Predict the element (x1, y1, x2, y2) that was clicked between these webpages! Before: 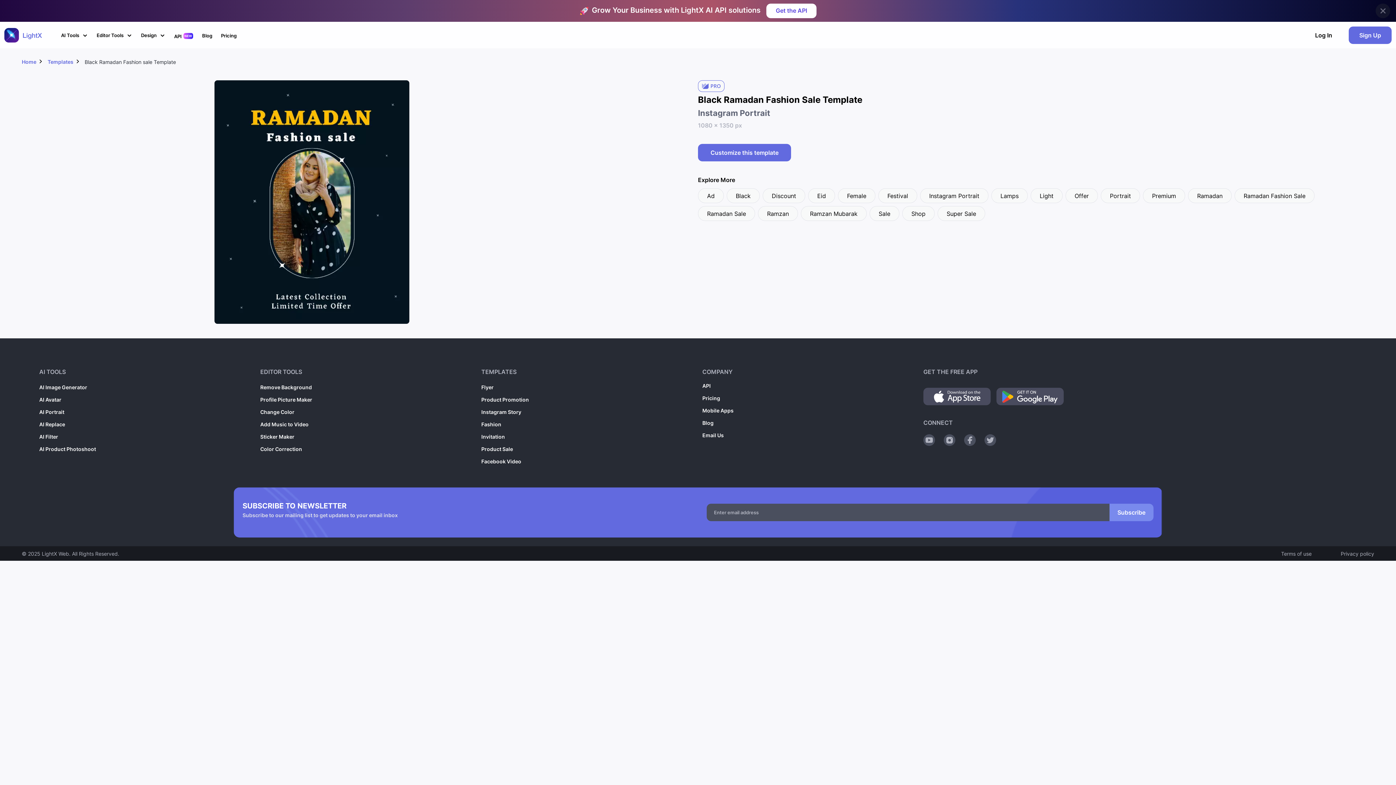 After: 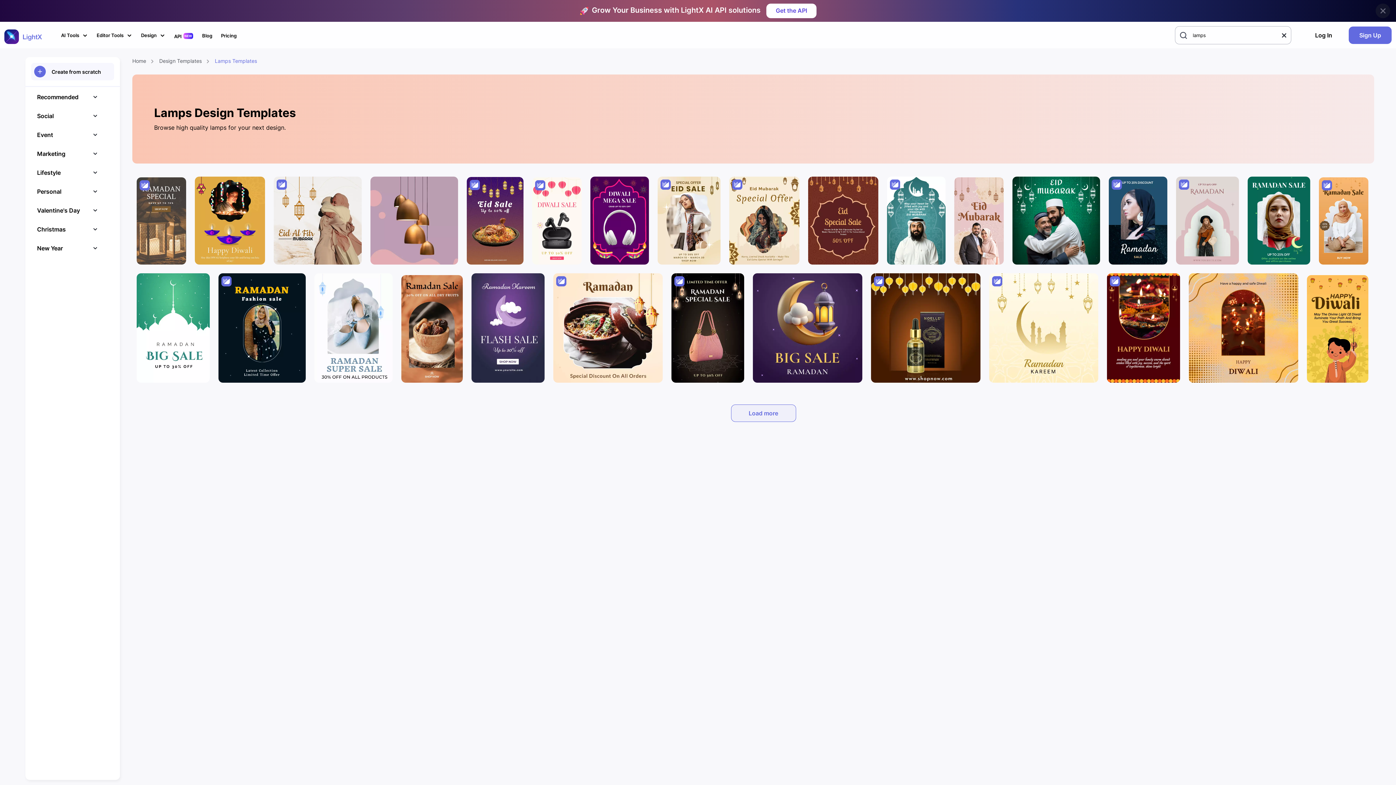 Action: bbox: (991, 183, 1028, 198) label: Lamps